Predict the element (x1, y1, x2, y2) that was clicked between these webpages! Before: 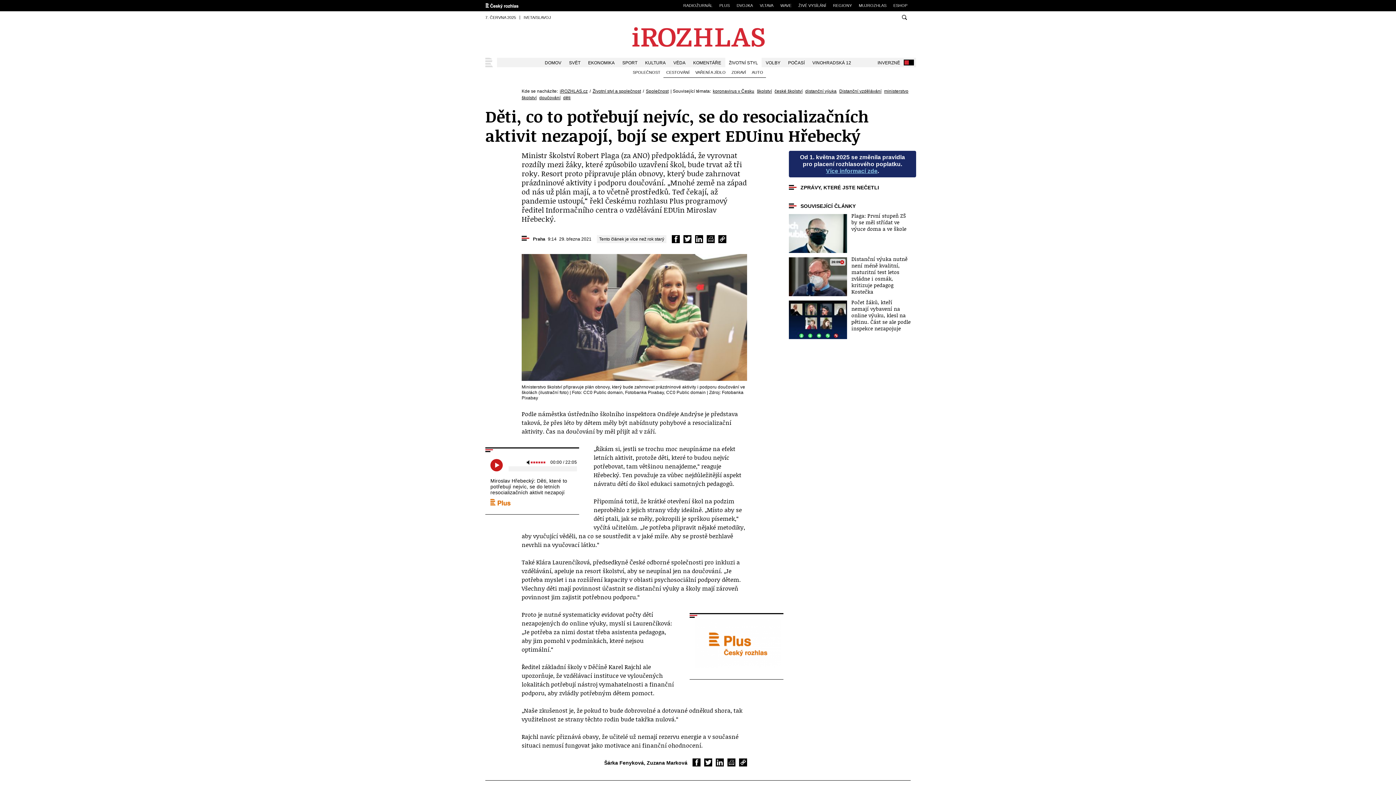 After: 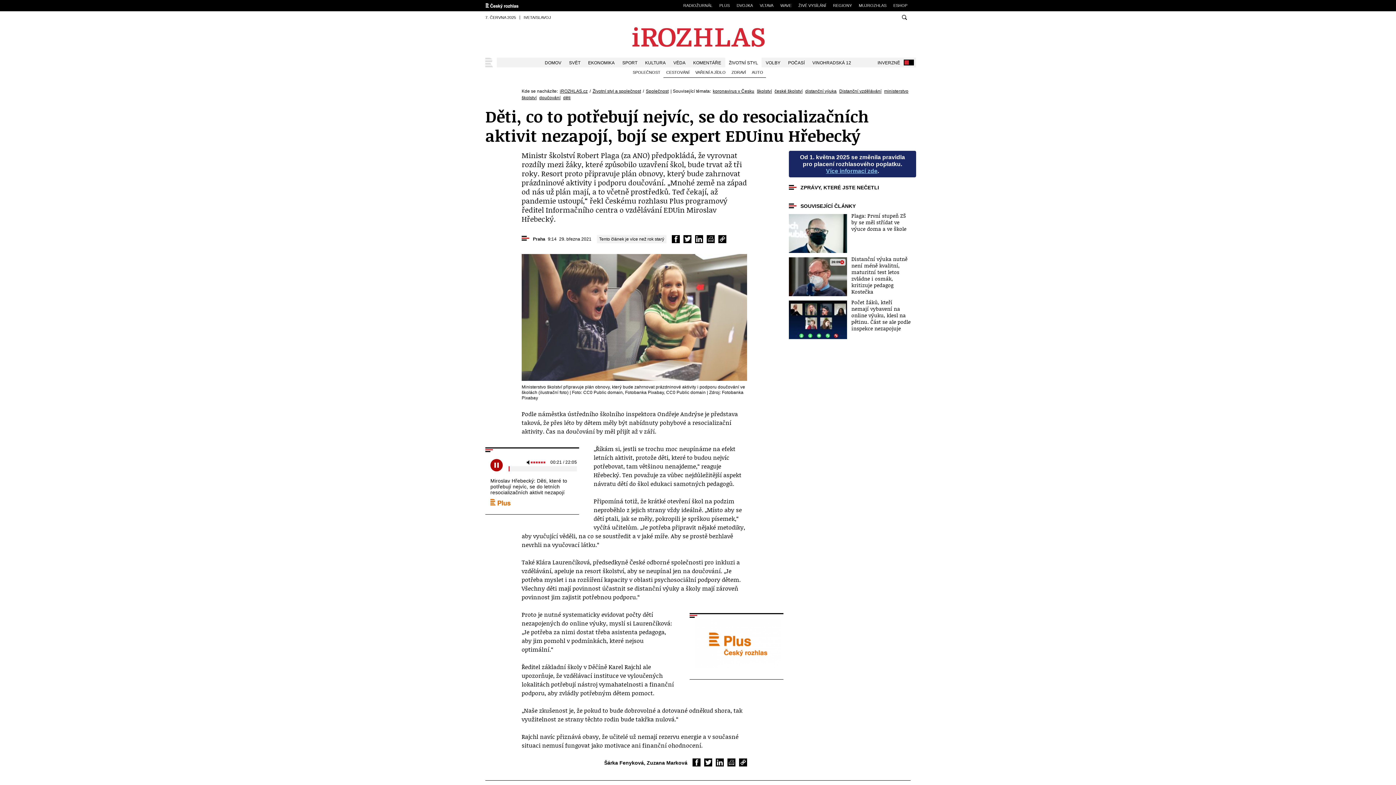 Action: bbox: (490, 459, 502, 471) label: Přehrát 